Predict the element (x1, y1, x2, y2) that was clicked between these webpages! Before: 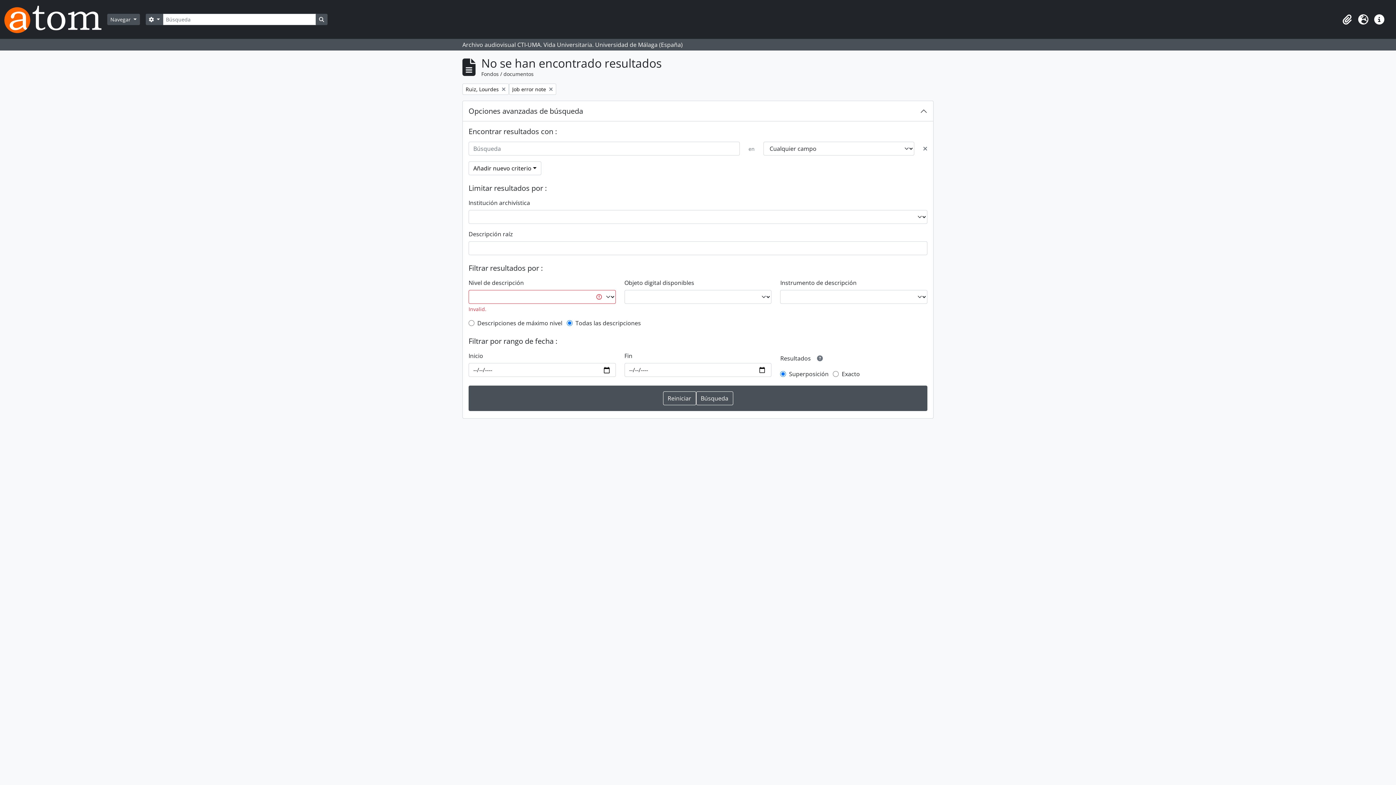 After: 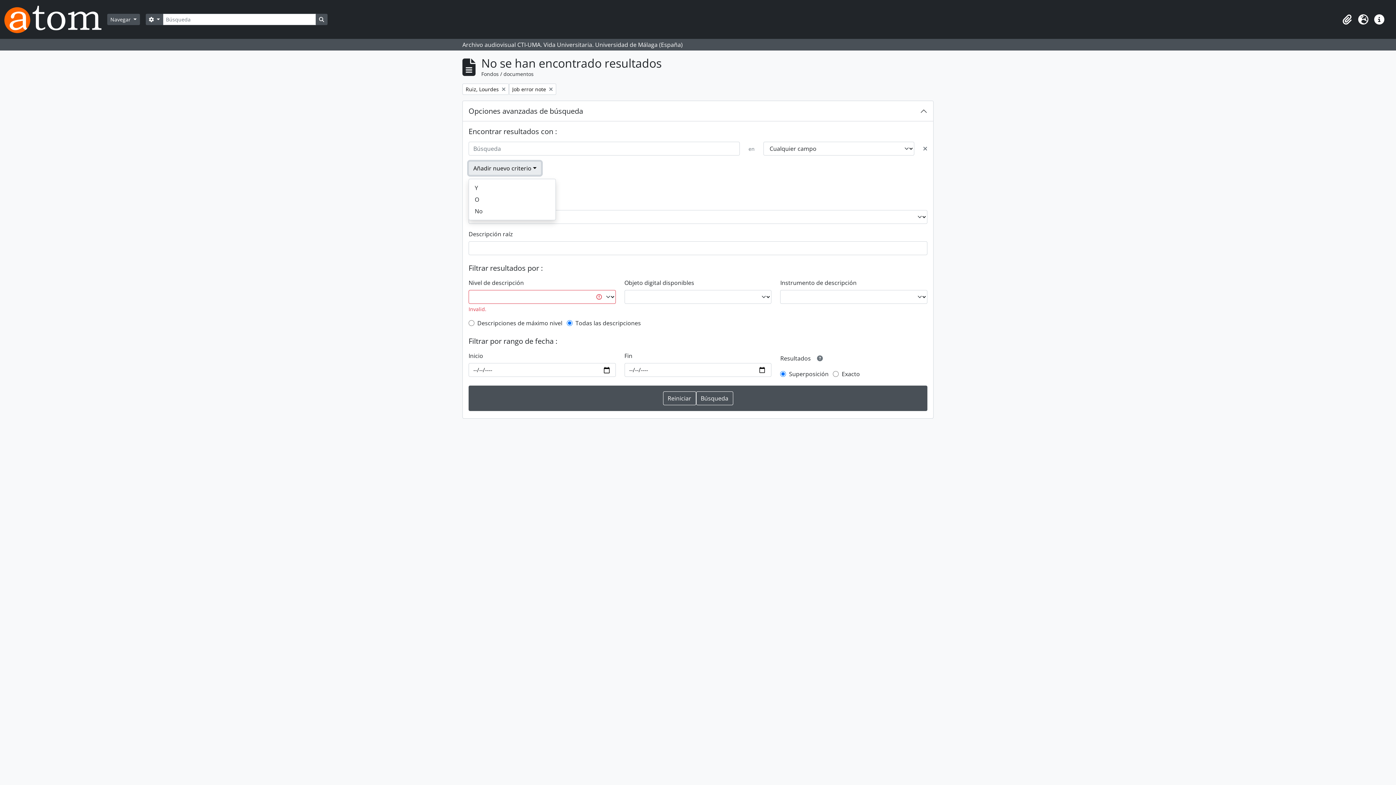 Action: label: Añadir nuevo criterio bbox: (468, 161, 541, 175)